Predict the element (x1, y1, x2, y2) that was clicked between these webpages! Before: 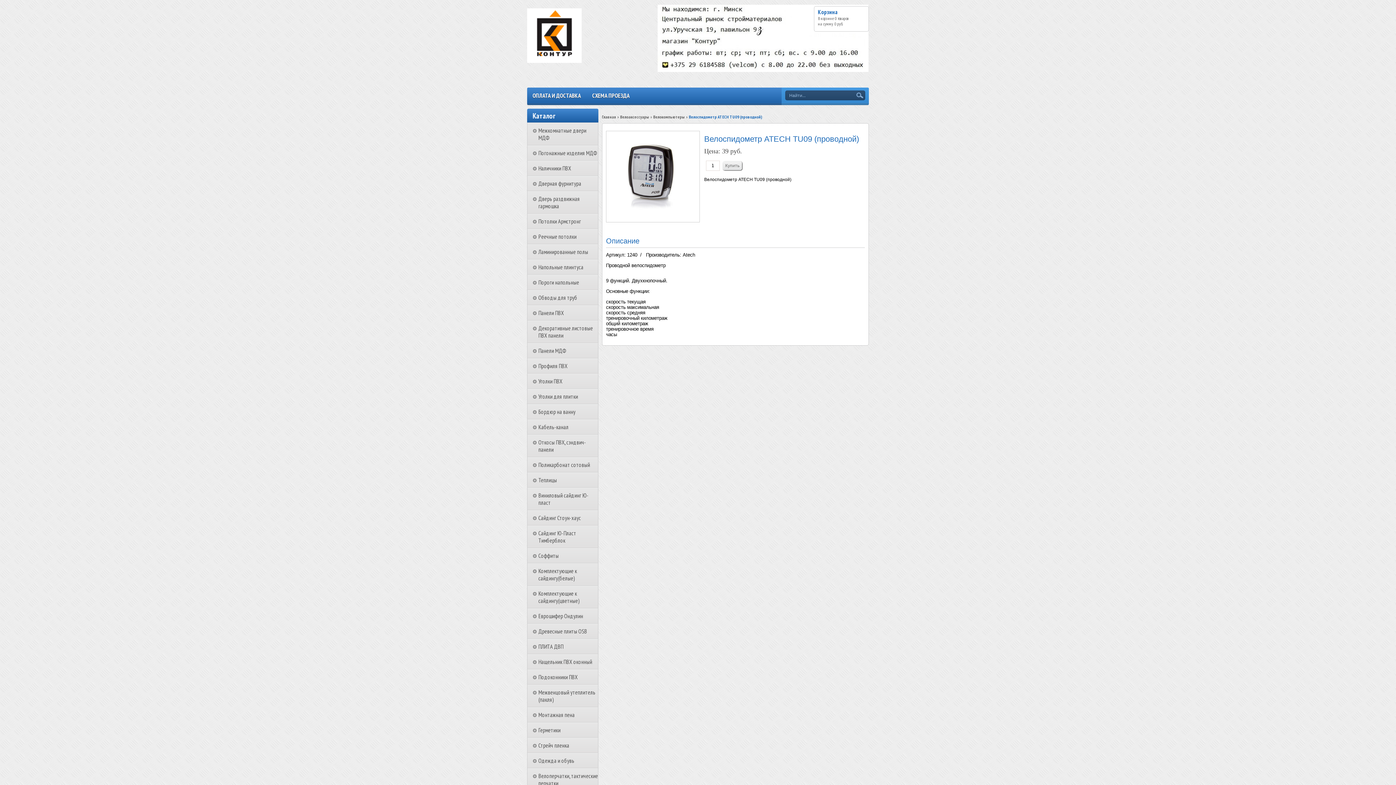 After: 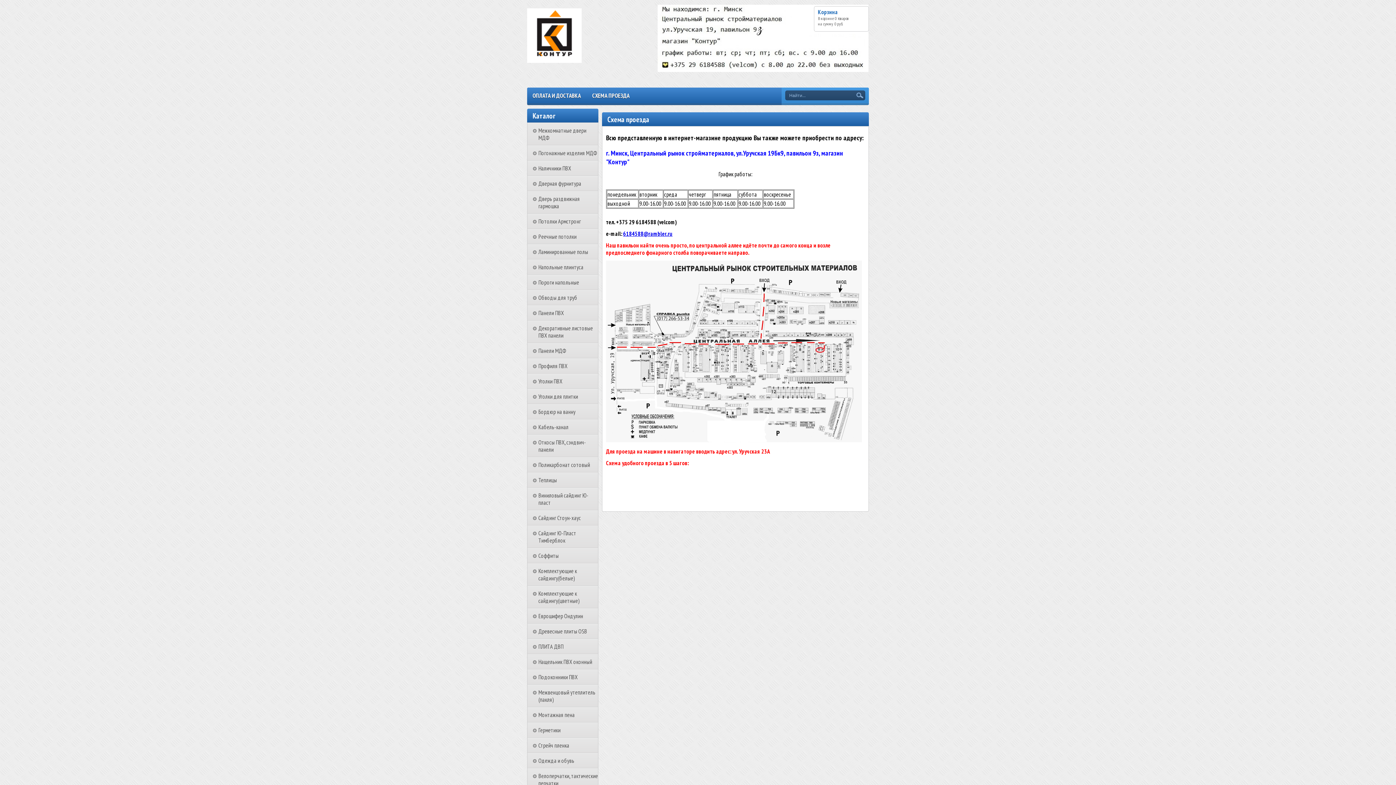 Action: label: СХЕМА ПРОЕЗДА bbox: (586, 87, 635, 105)